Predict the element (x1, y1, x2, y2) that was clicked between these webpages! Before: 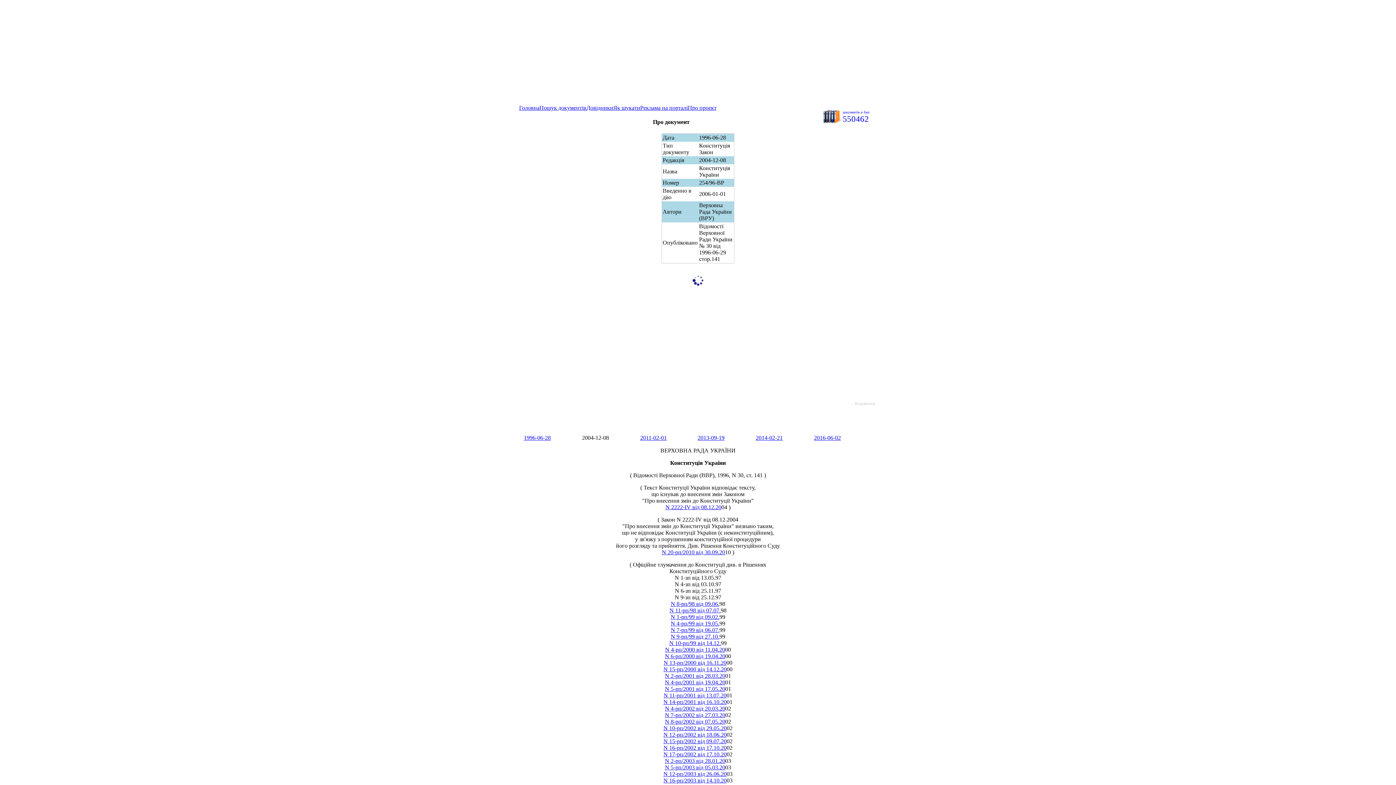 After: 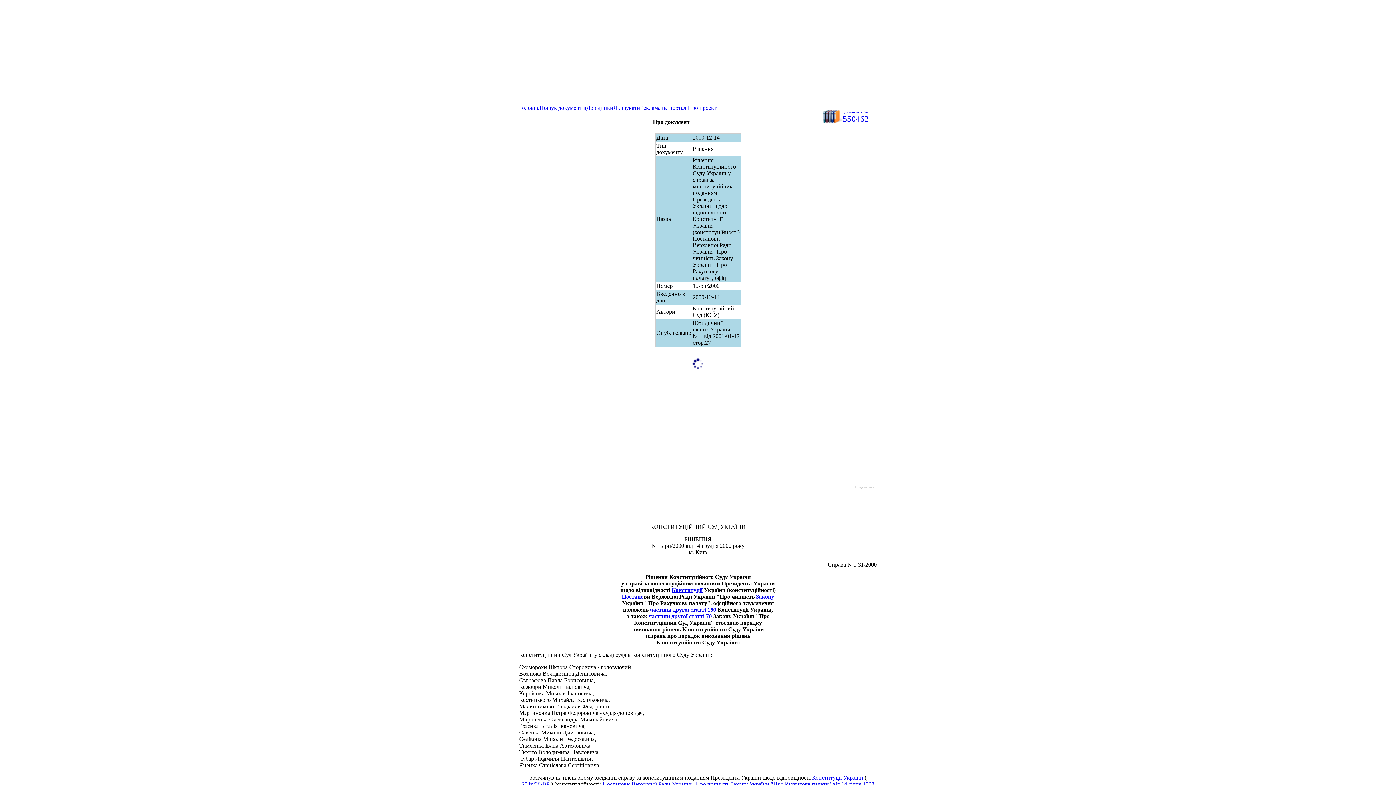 Action: label: 
N 15-рп/2000 від 14.12.20 bbox: (663, 666, 726, 672)